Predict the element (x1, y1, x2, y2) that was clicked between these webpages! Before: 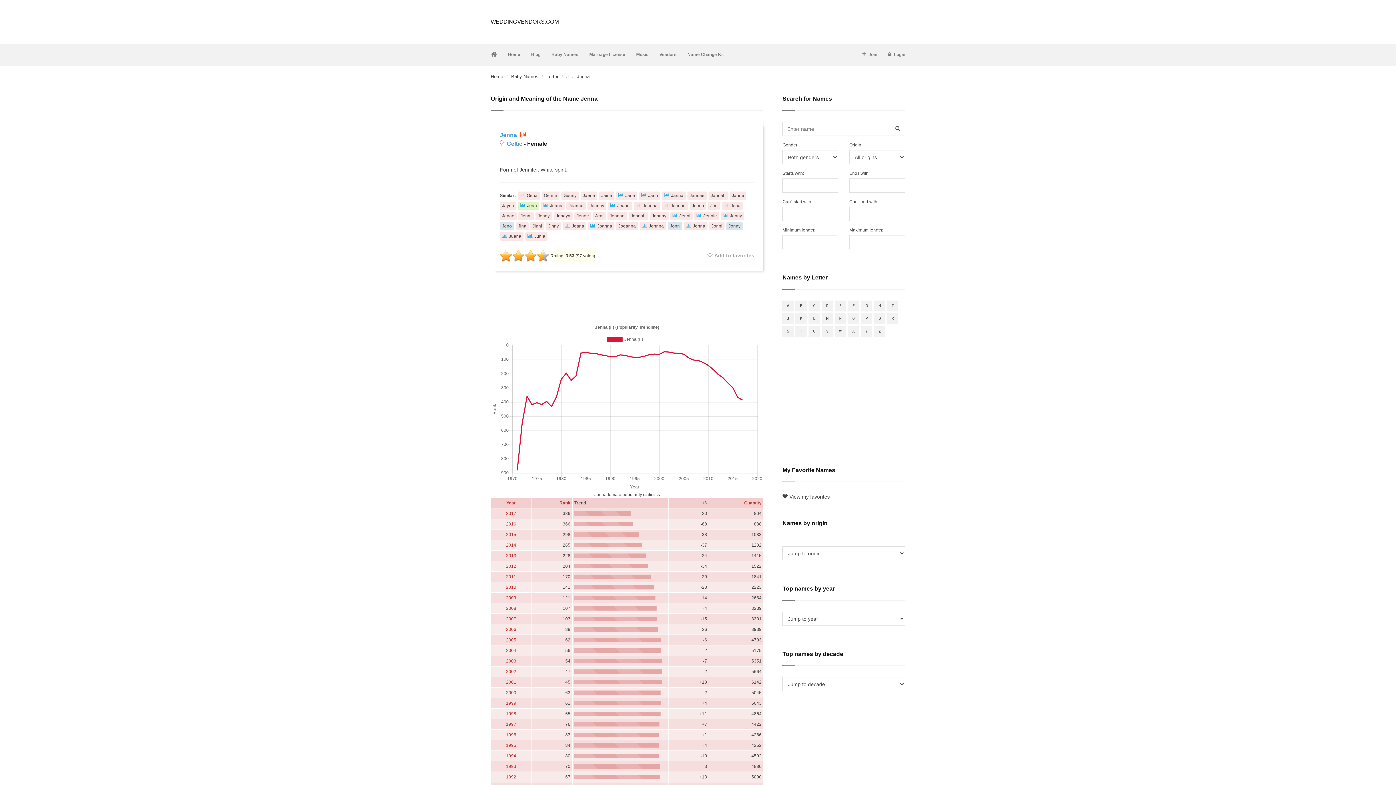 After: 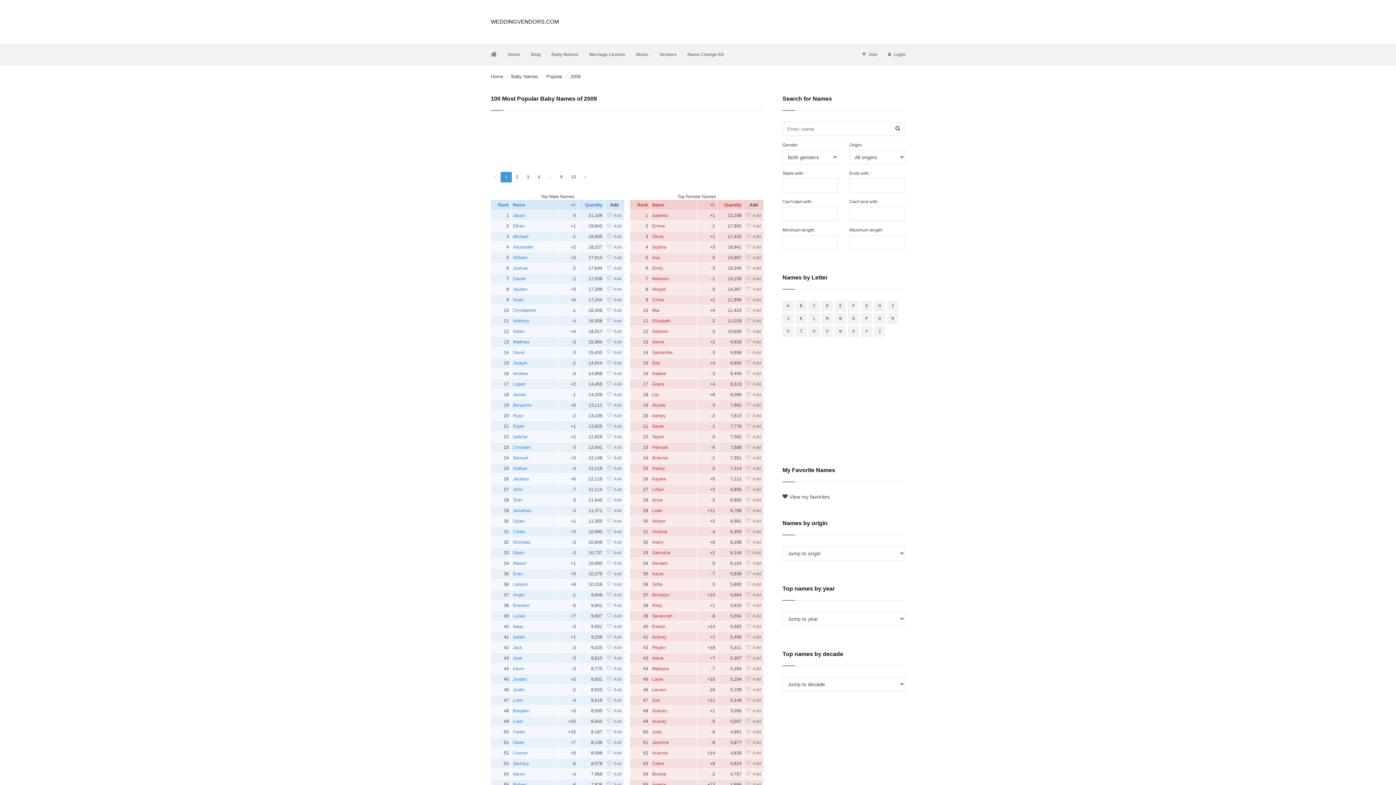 Action: label: 2009 bbox: (506, 595, 516, 600)